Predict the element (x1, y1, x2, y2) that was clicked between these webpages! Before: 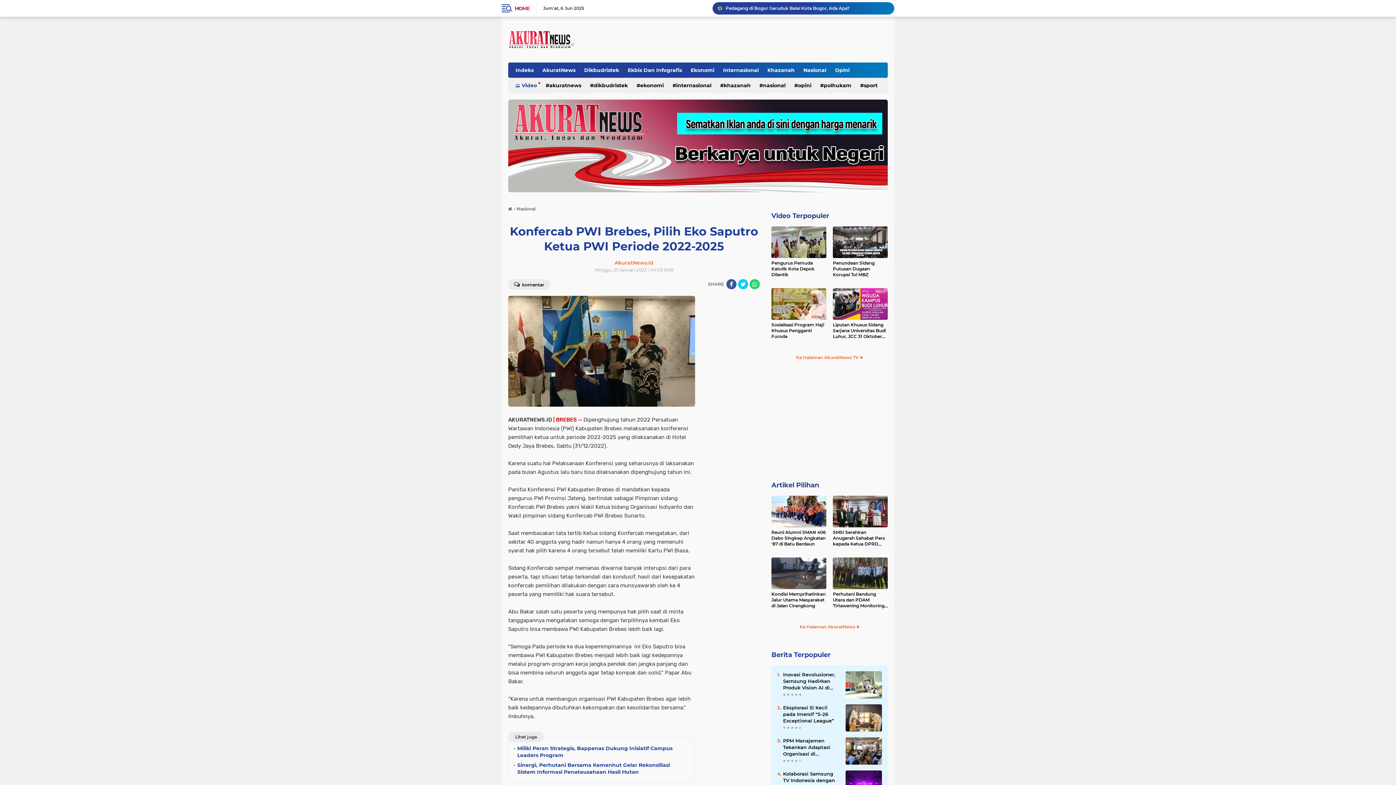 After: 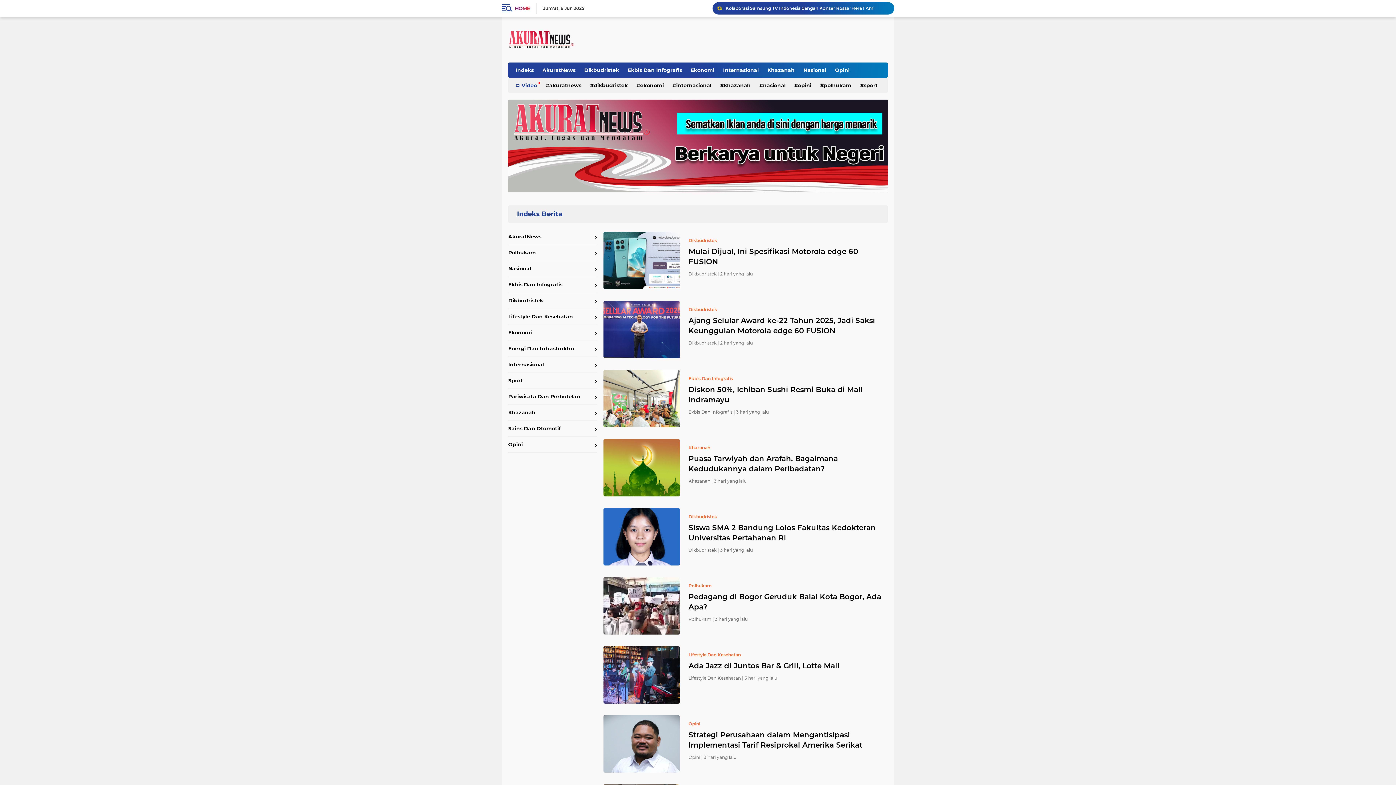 Action: bbox: (512, 62, 537, 77) label: Indeks